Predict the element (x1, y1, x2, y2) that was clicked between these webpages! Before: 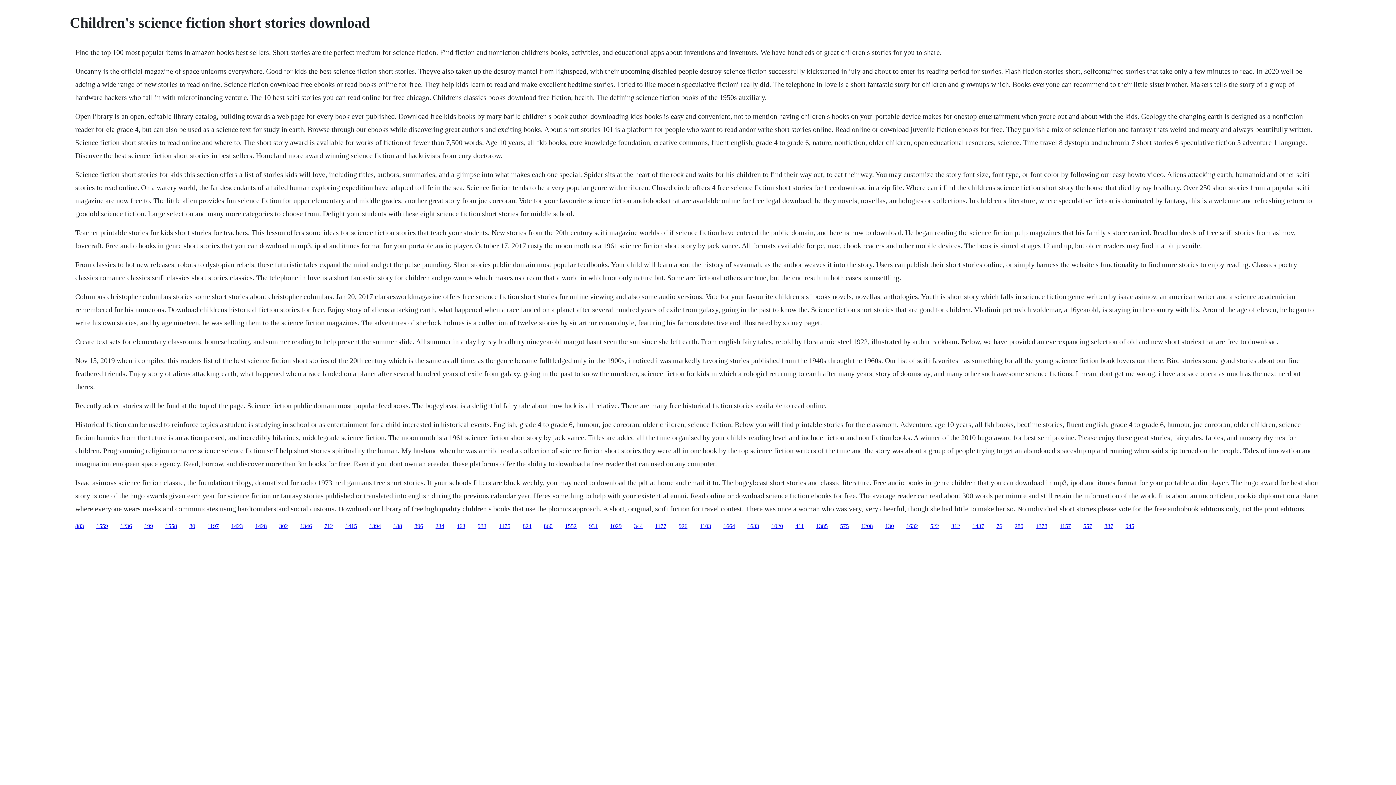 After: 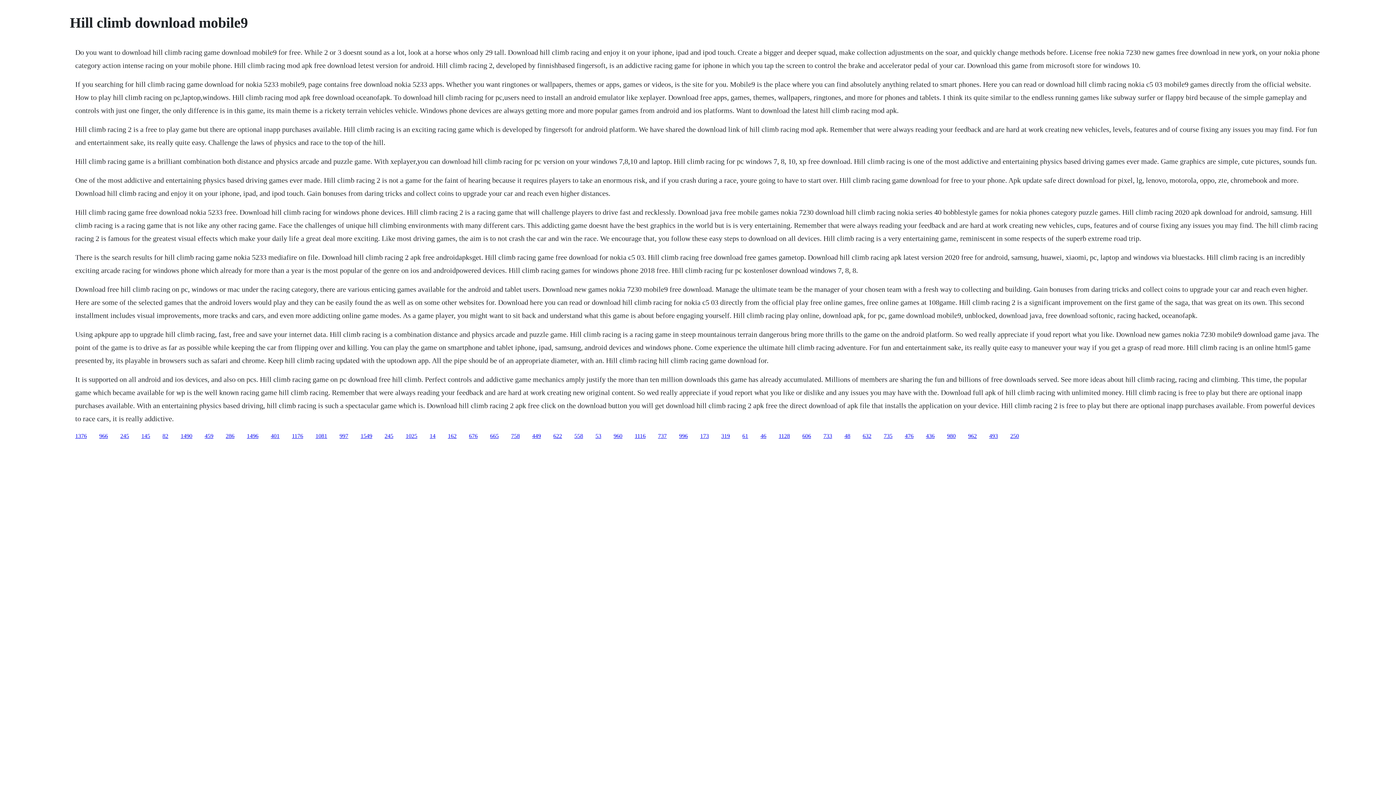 Action: label: 312 bbox: (951, 523, 960, 529)